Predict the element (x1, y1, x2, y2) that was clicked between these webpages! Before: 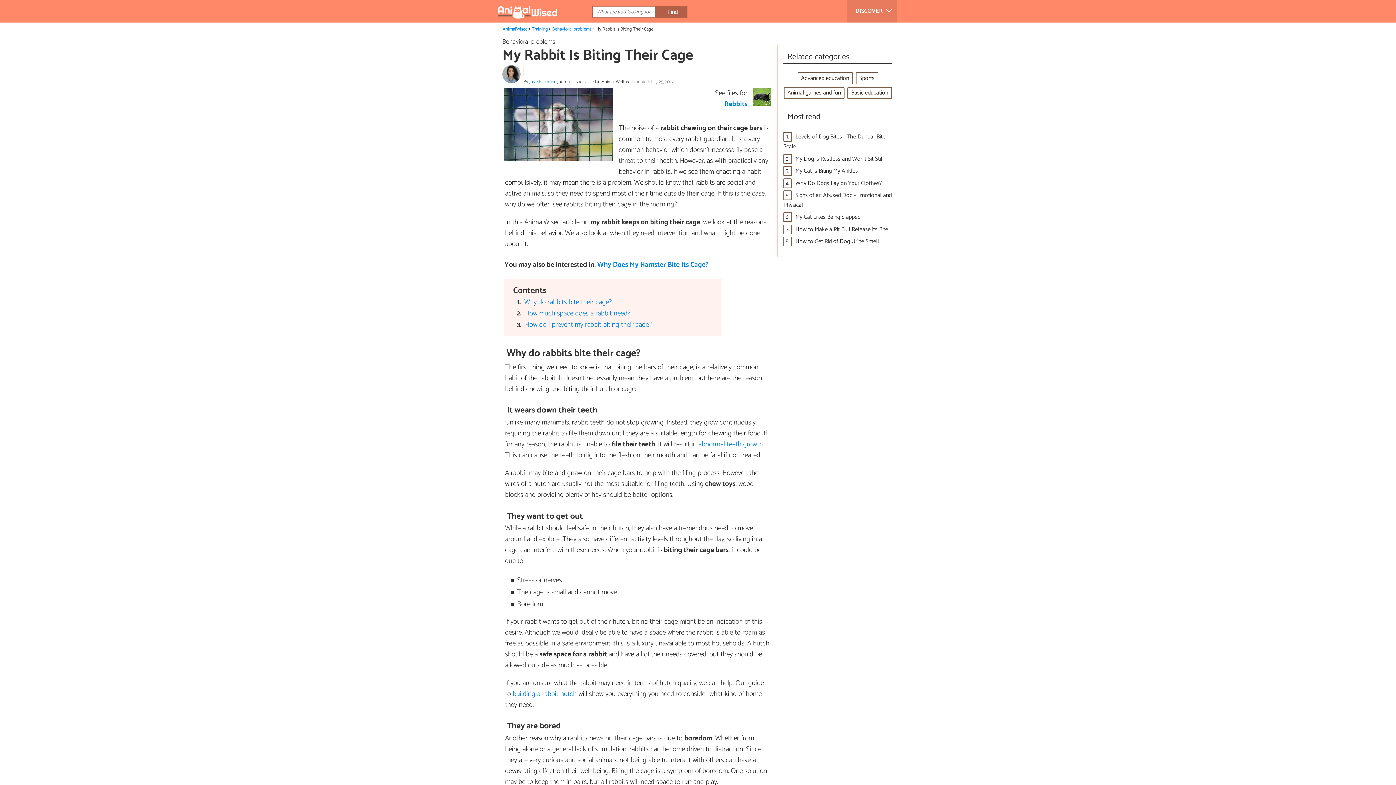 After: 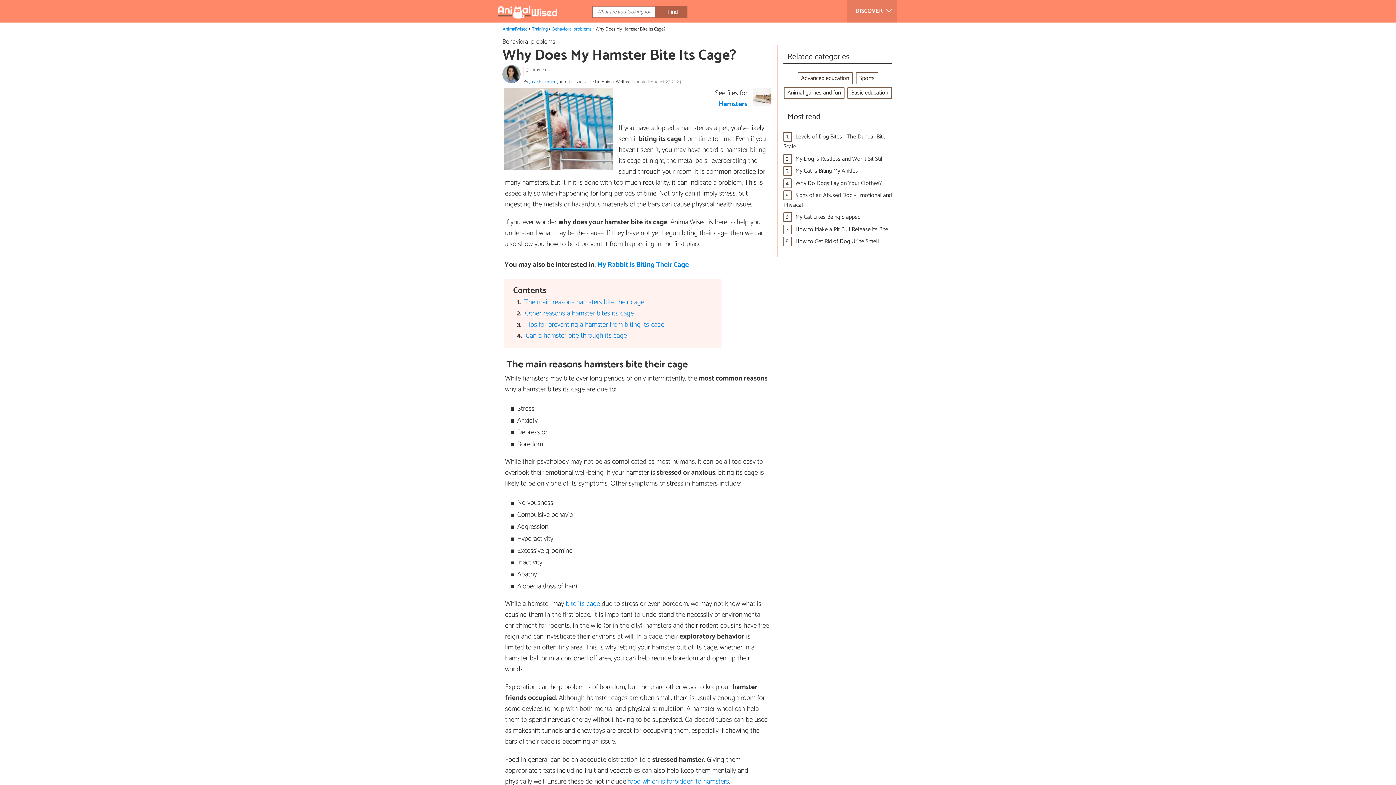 Action: label: Why Does My Hamster Bite Its Cage? bbox: (597, 259, 708, 270)